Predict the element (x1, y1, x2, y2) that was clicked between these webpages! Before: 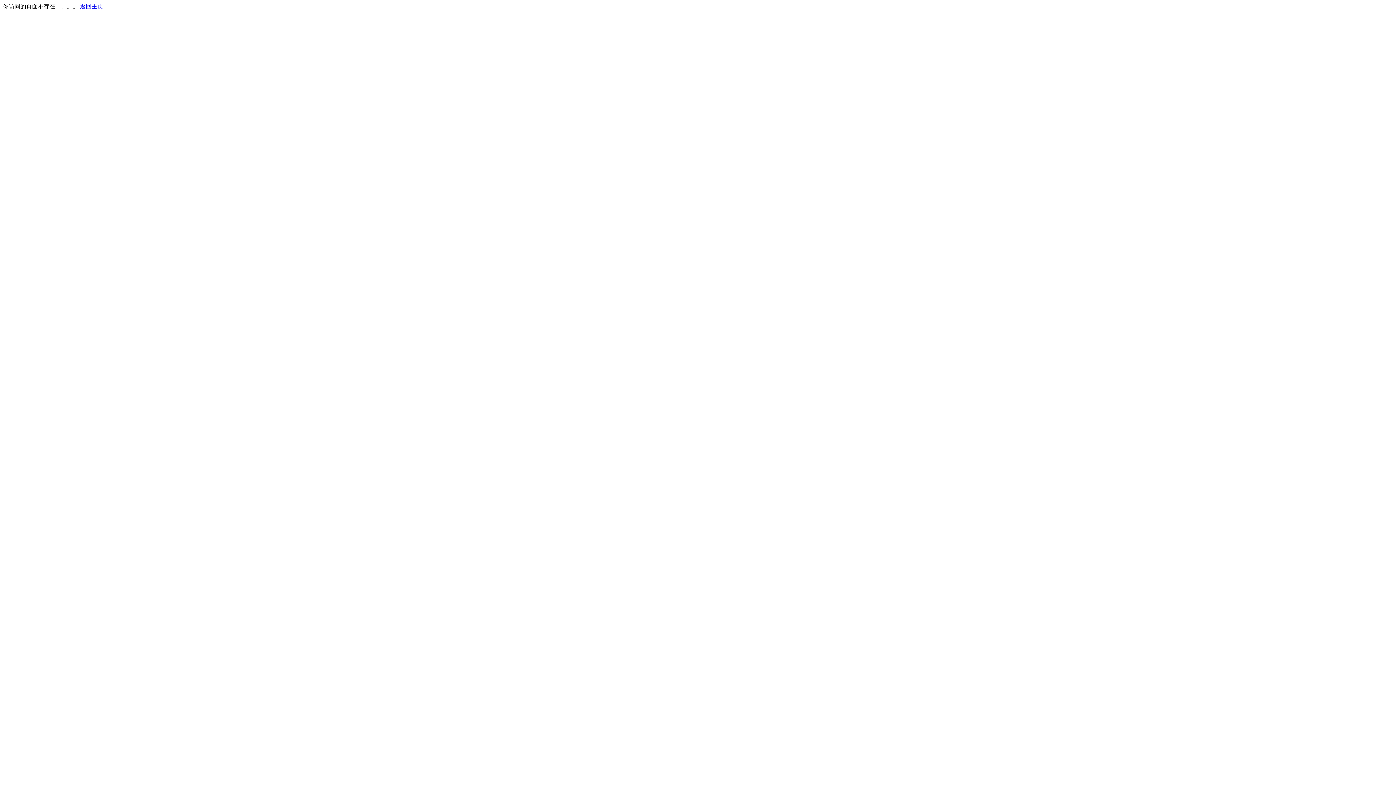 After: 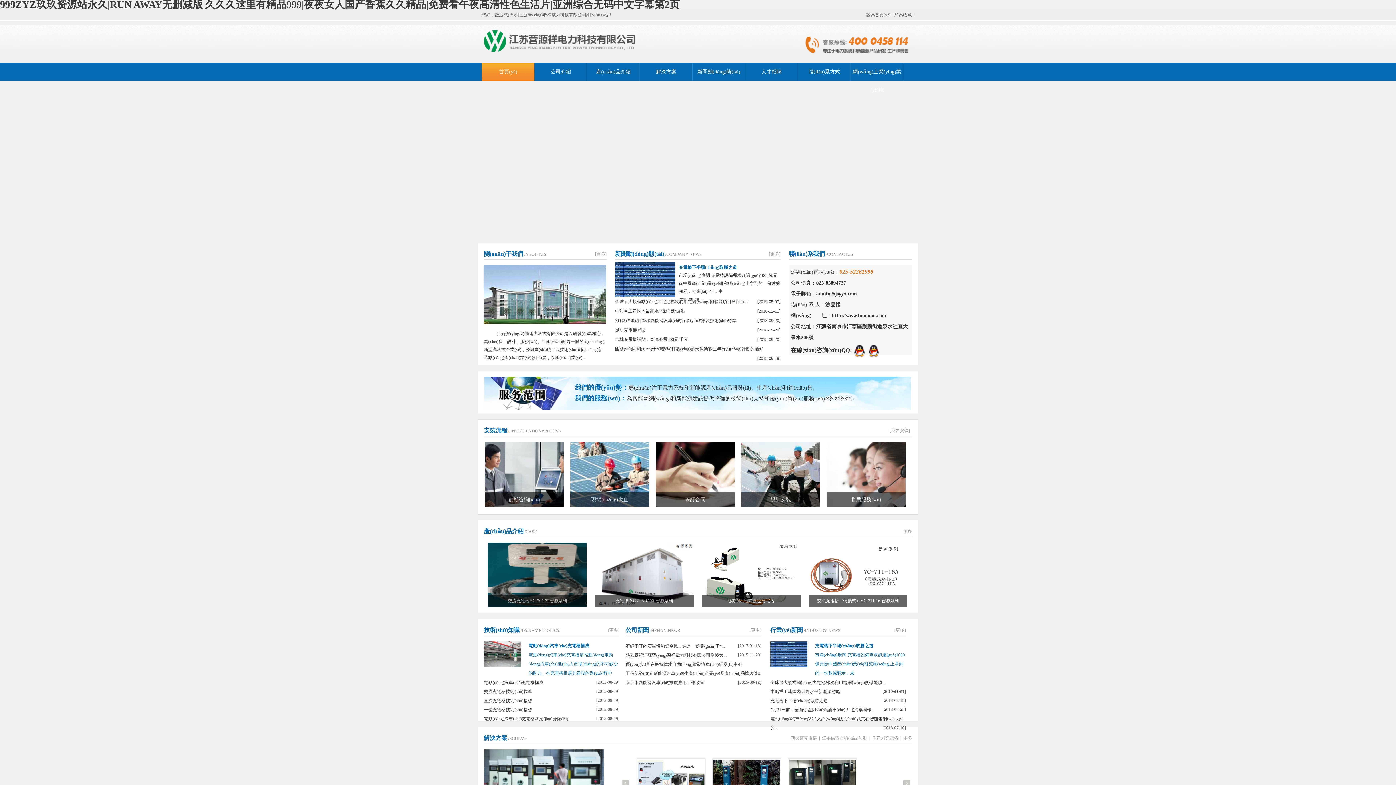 Action: bbox: (80, 3, 103, 9) label: 返回主页